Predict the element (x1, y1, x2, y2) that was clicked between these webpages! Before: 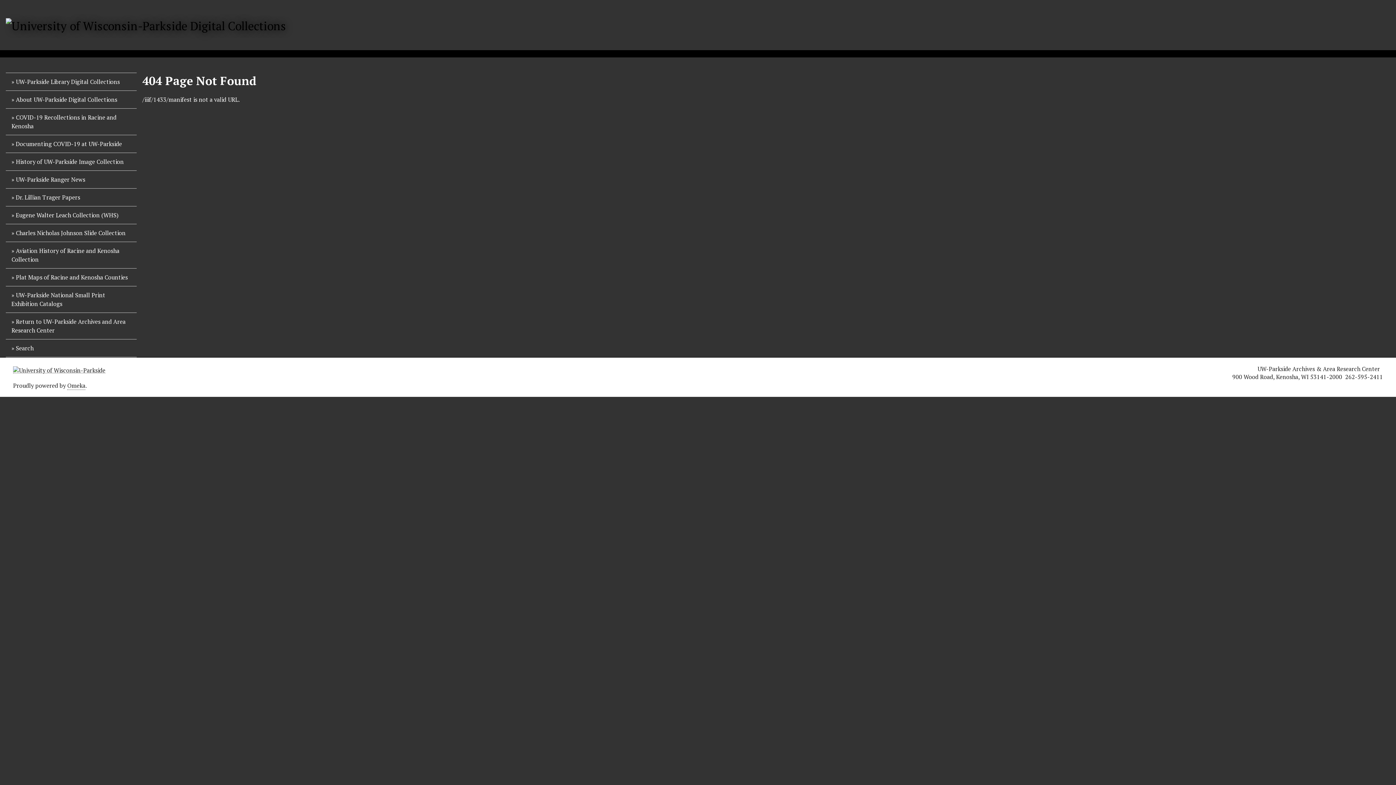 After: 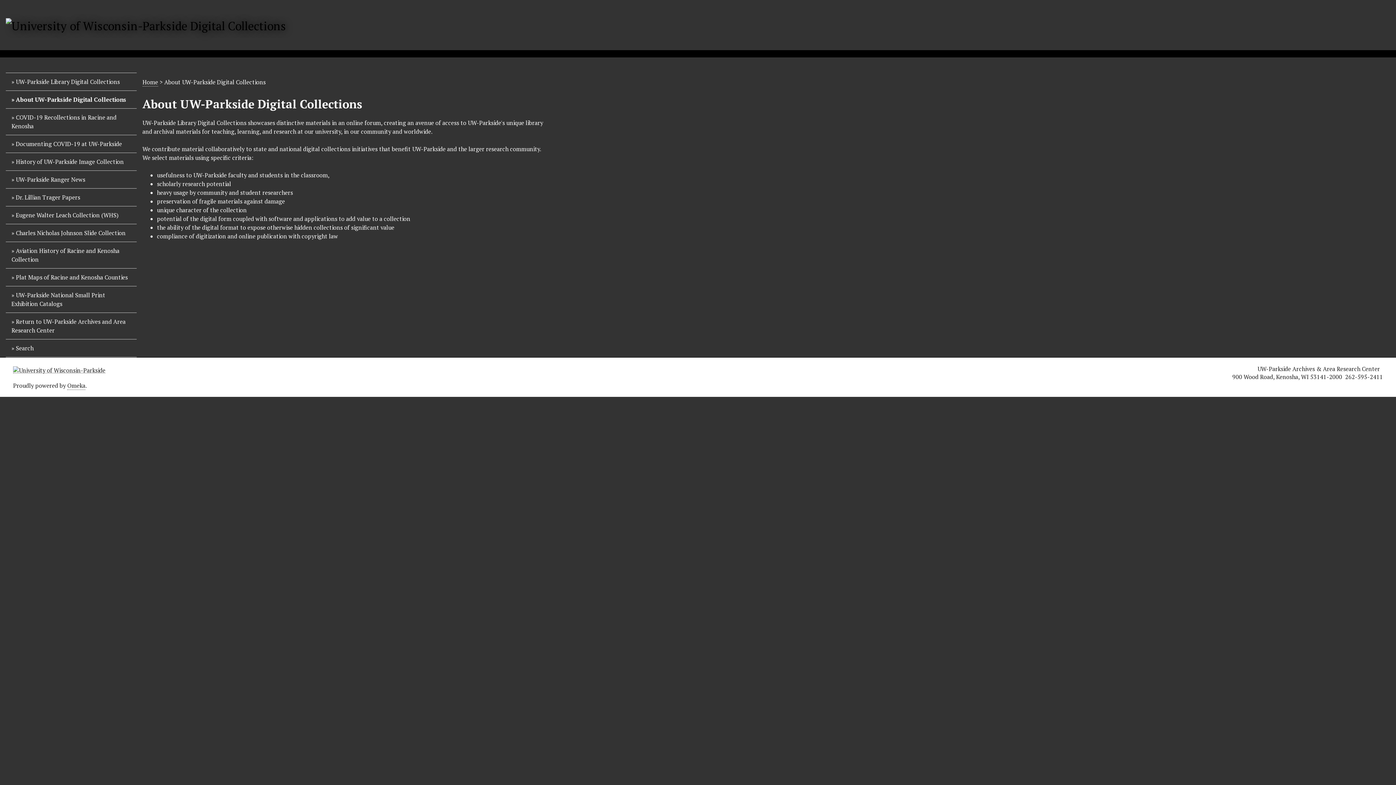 Action: label: About UW-Parkside Digital Collections bbox: (5, 90, 136, 108)